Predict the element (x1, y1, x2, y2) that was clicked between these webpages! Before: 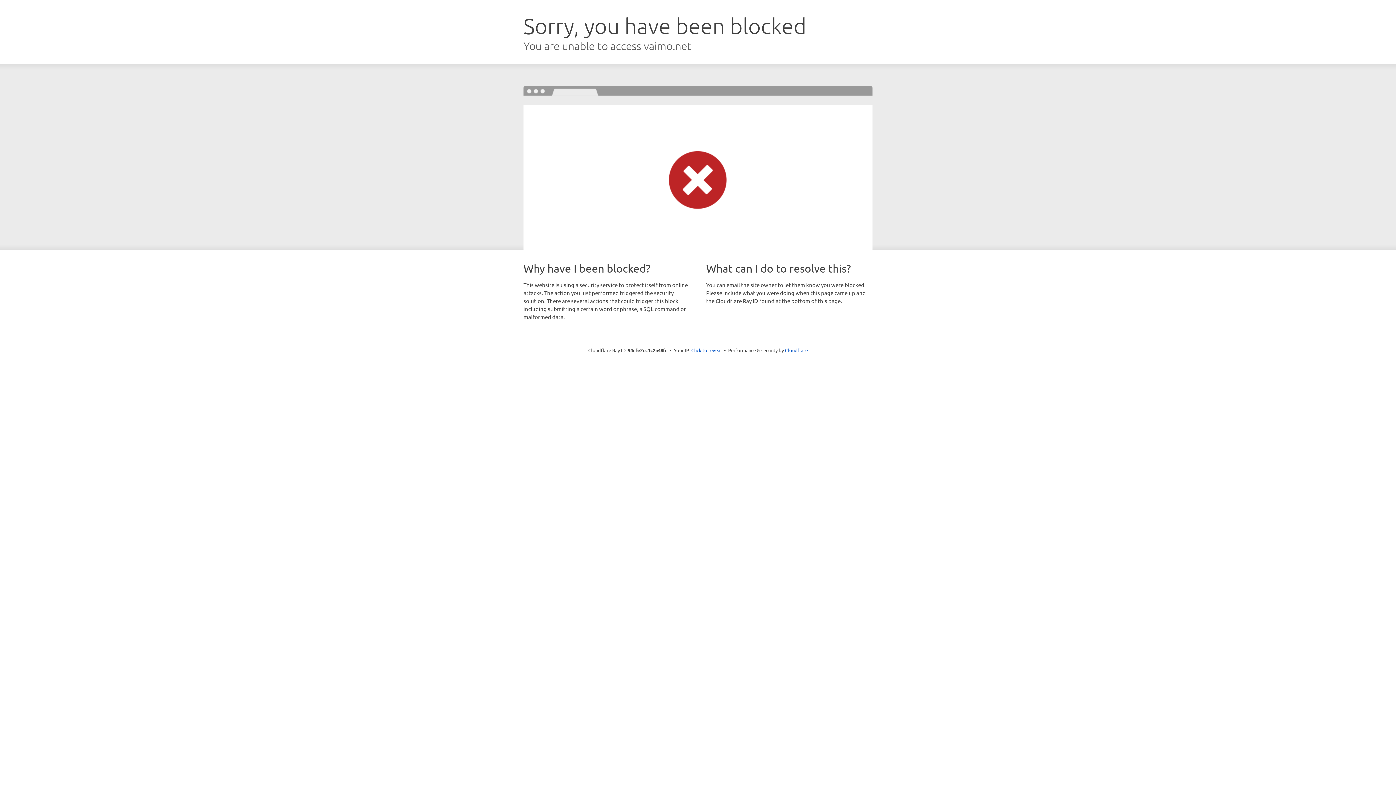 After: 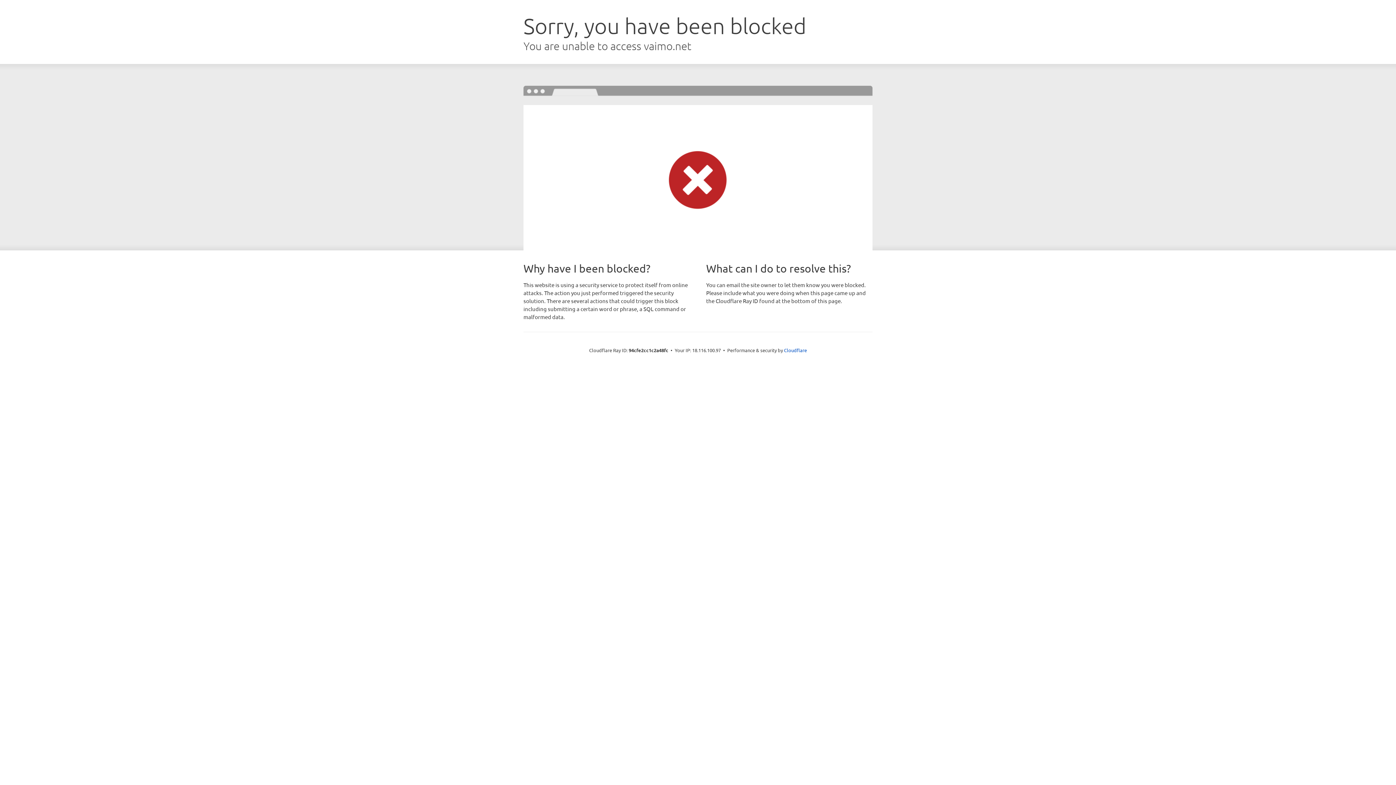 Action: bbox: (691, 346, 722, 353) label: Click to reveal